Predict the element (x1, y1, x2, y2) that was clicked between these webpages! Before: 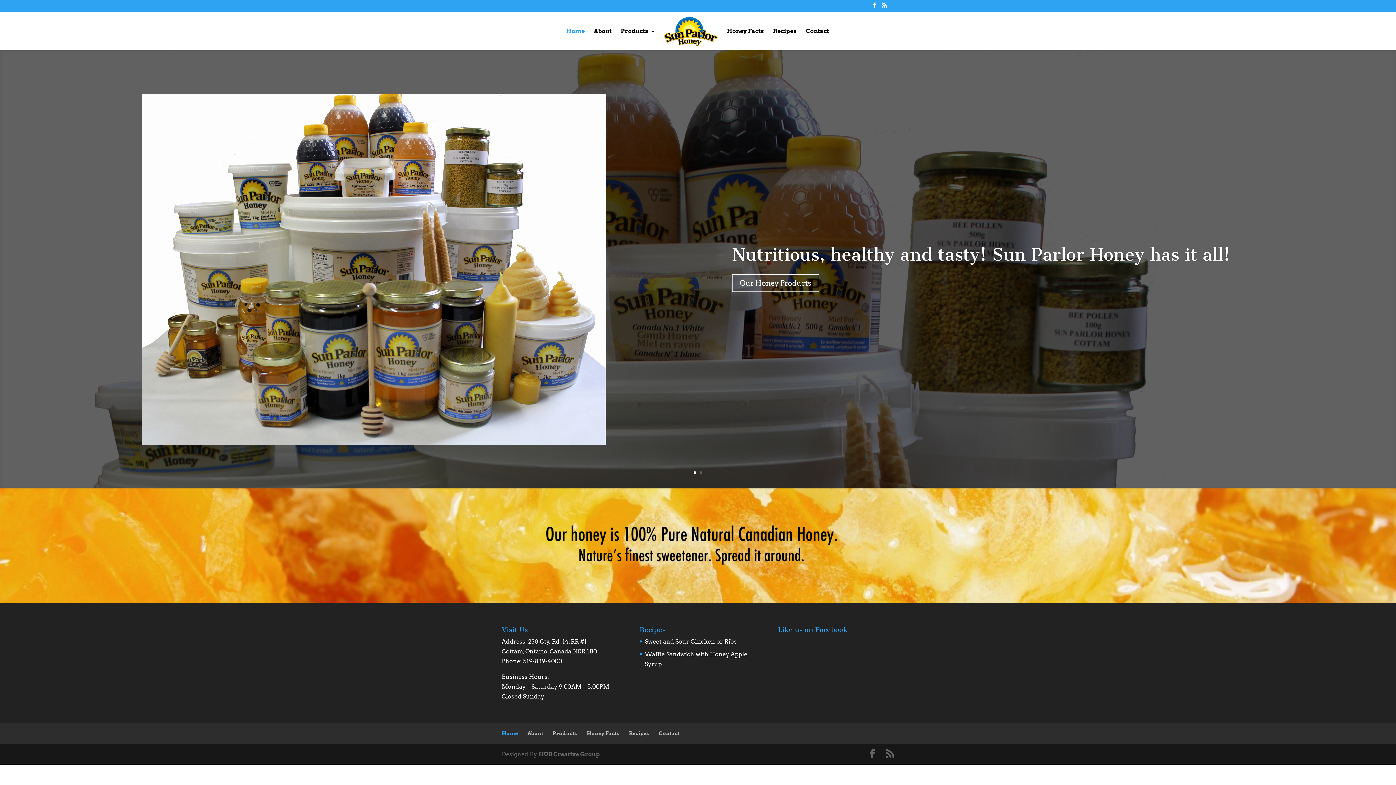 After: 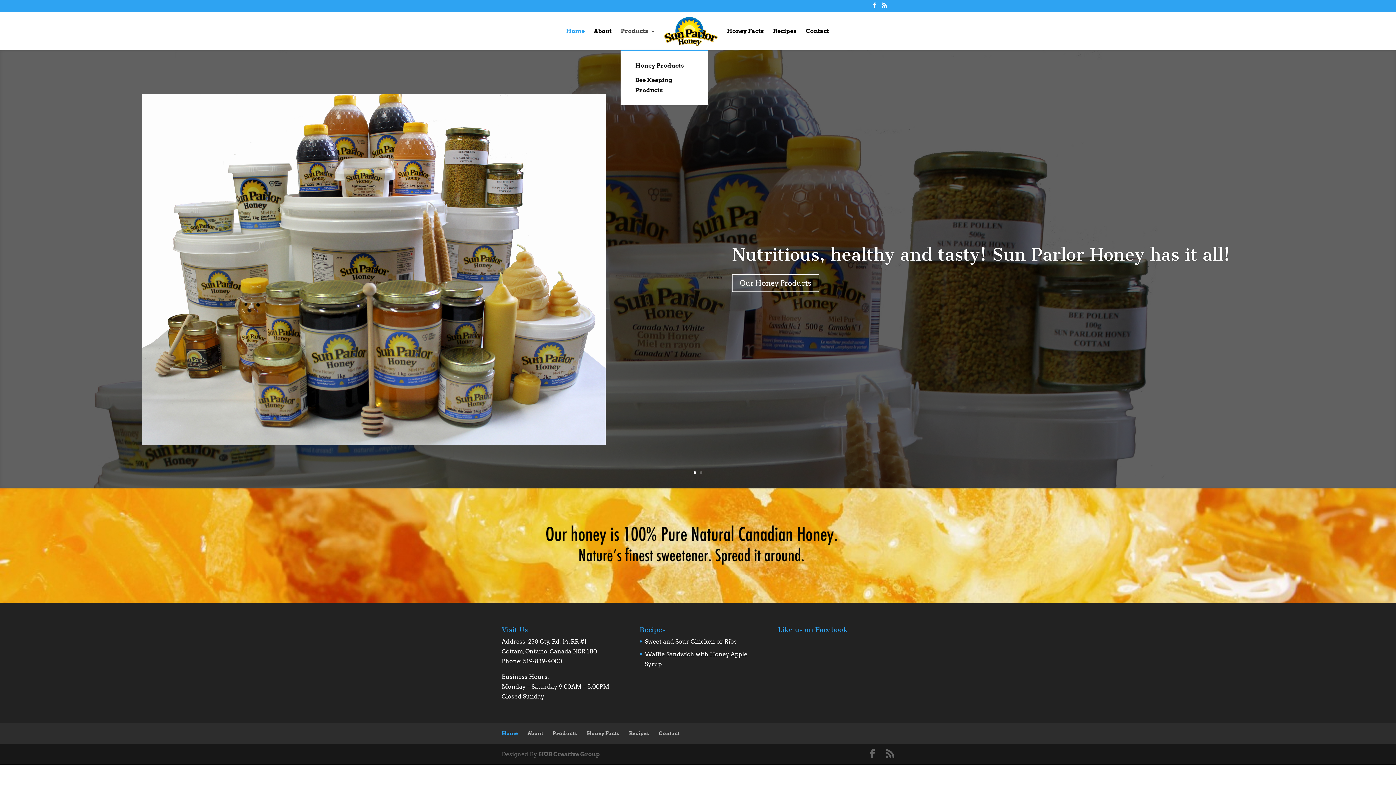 Action: bbox: (620, 28, 655, 50) label: Products